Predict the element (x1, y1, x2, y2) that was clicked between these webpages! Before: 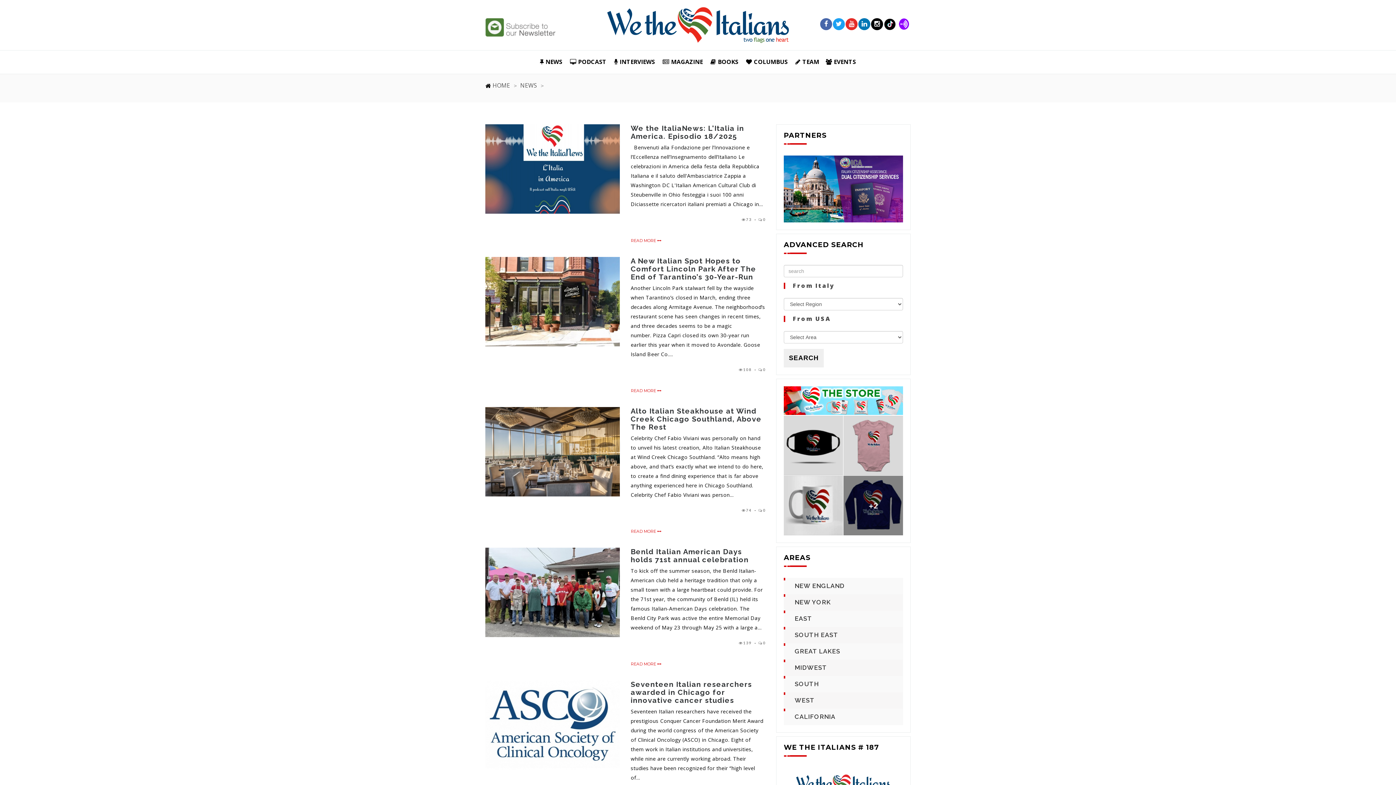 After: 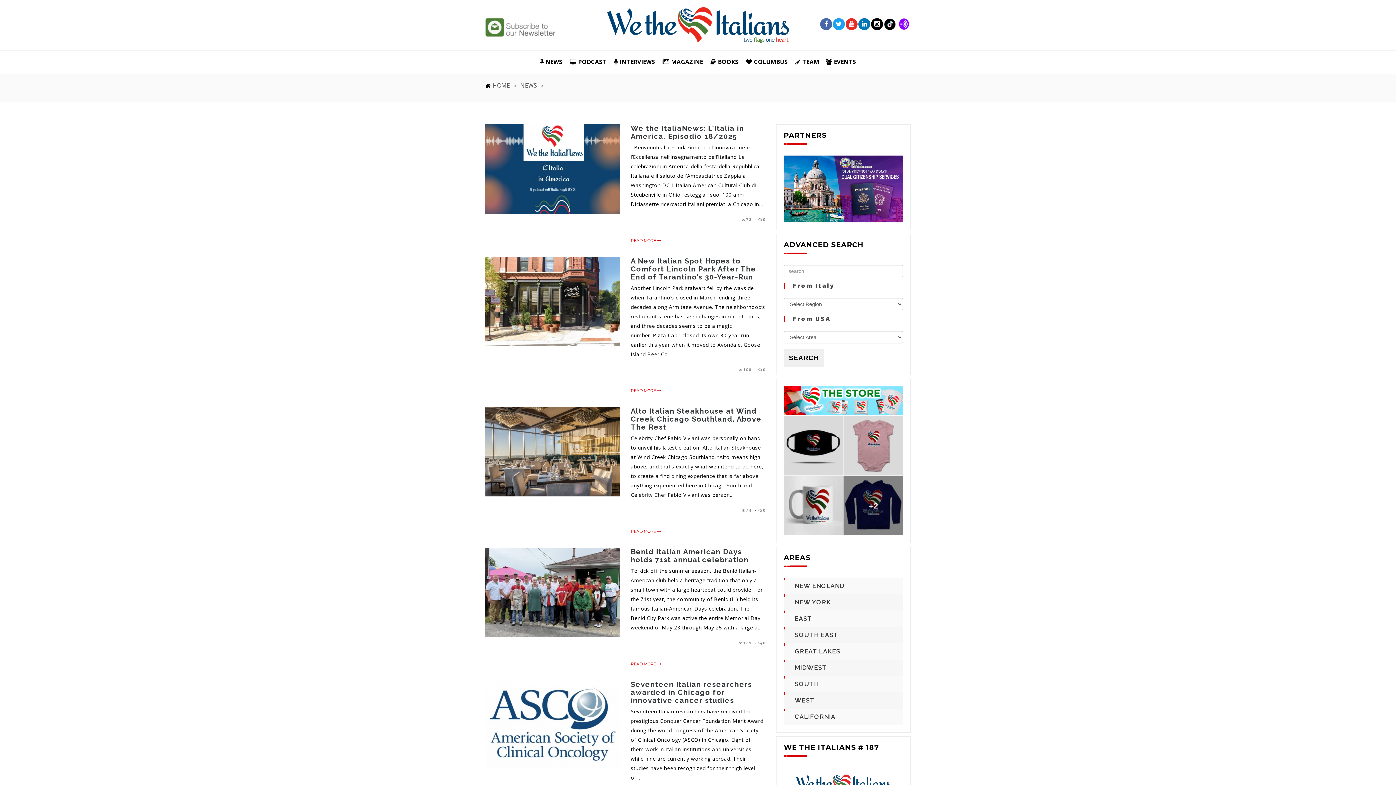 Action: bbox: (884, 18, 897, 30)